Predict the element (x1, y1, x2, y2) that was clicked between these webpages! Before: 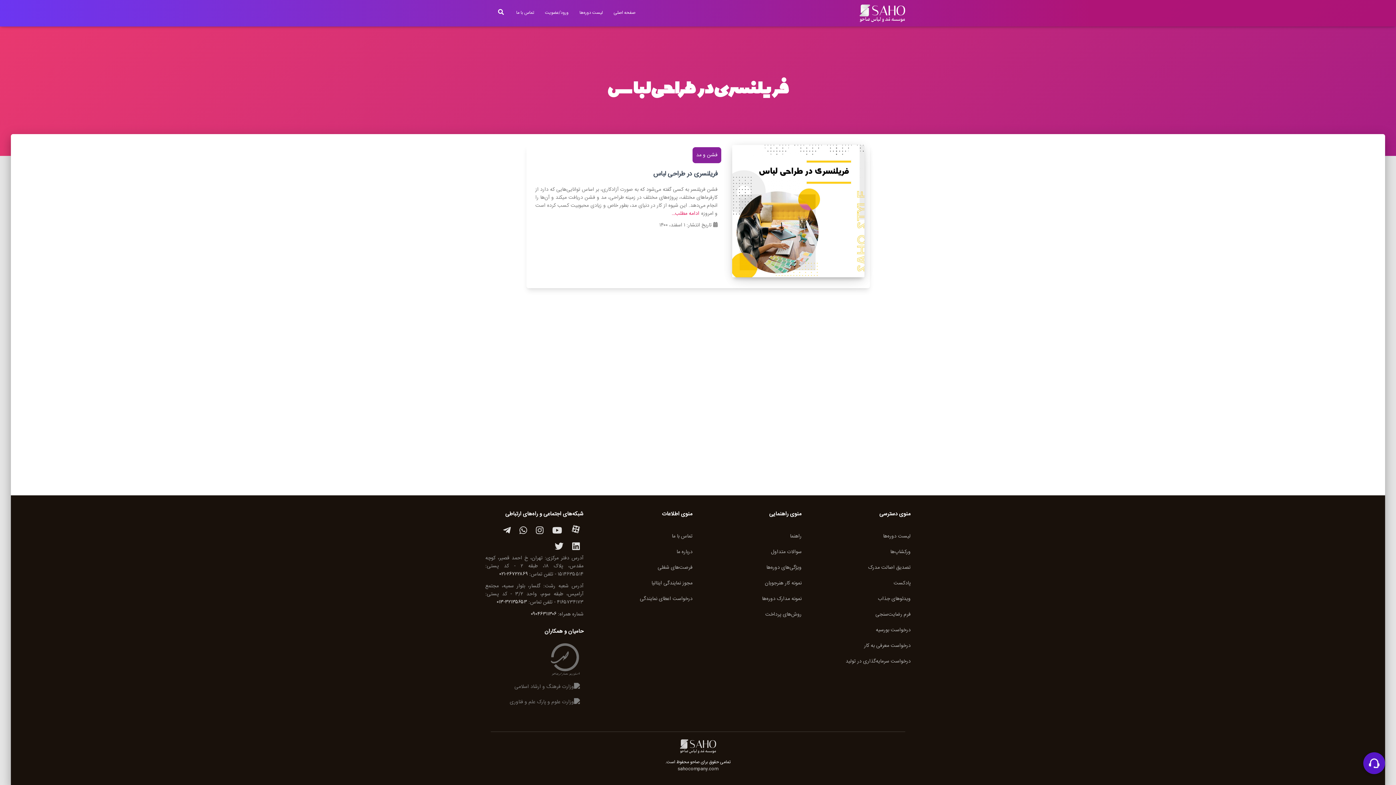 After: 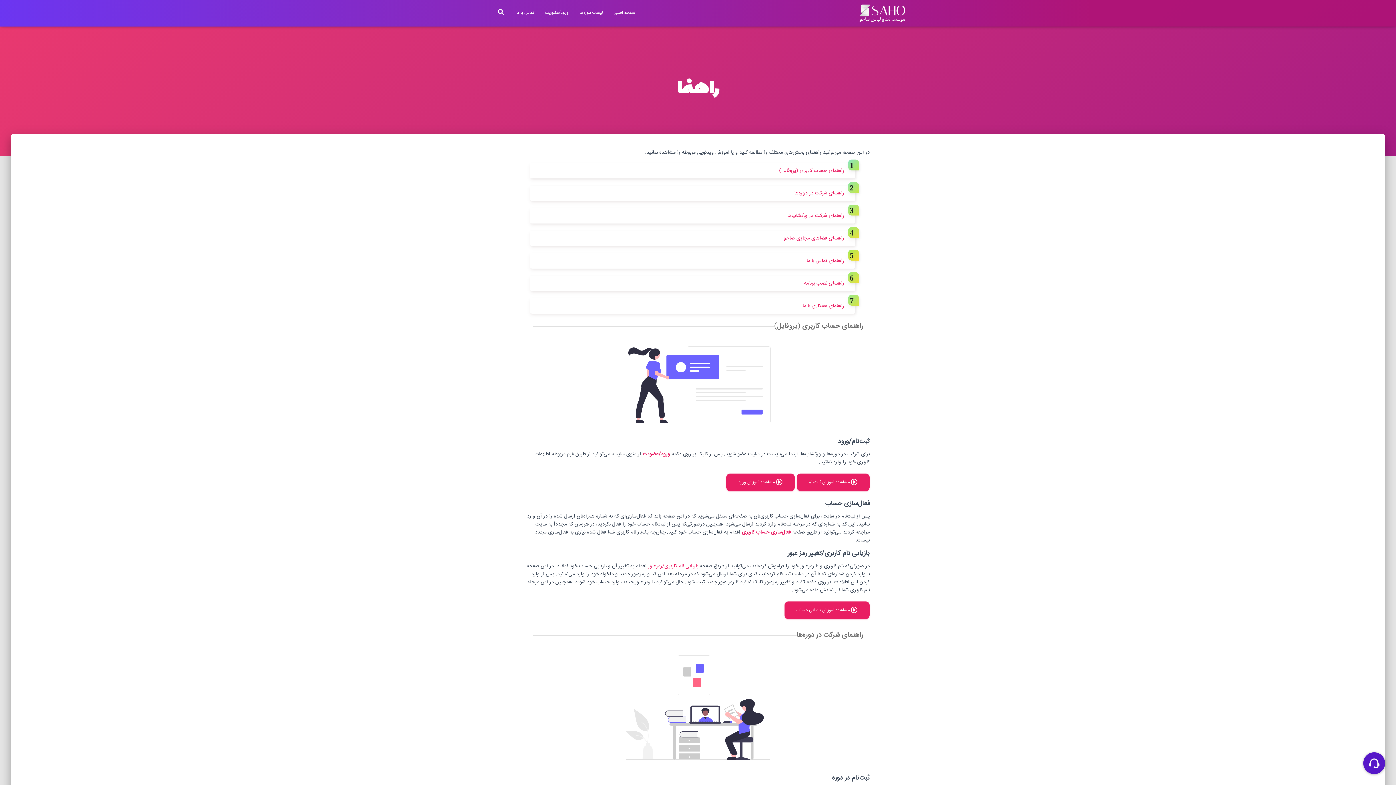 Action: bbox: (790, 529, 801, 543) label: راهنما